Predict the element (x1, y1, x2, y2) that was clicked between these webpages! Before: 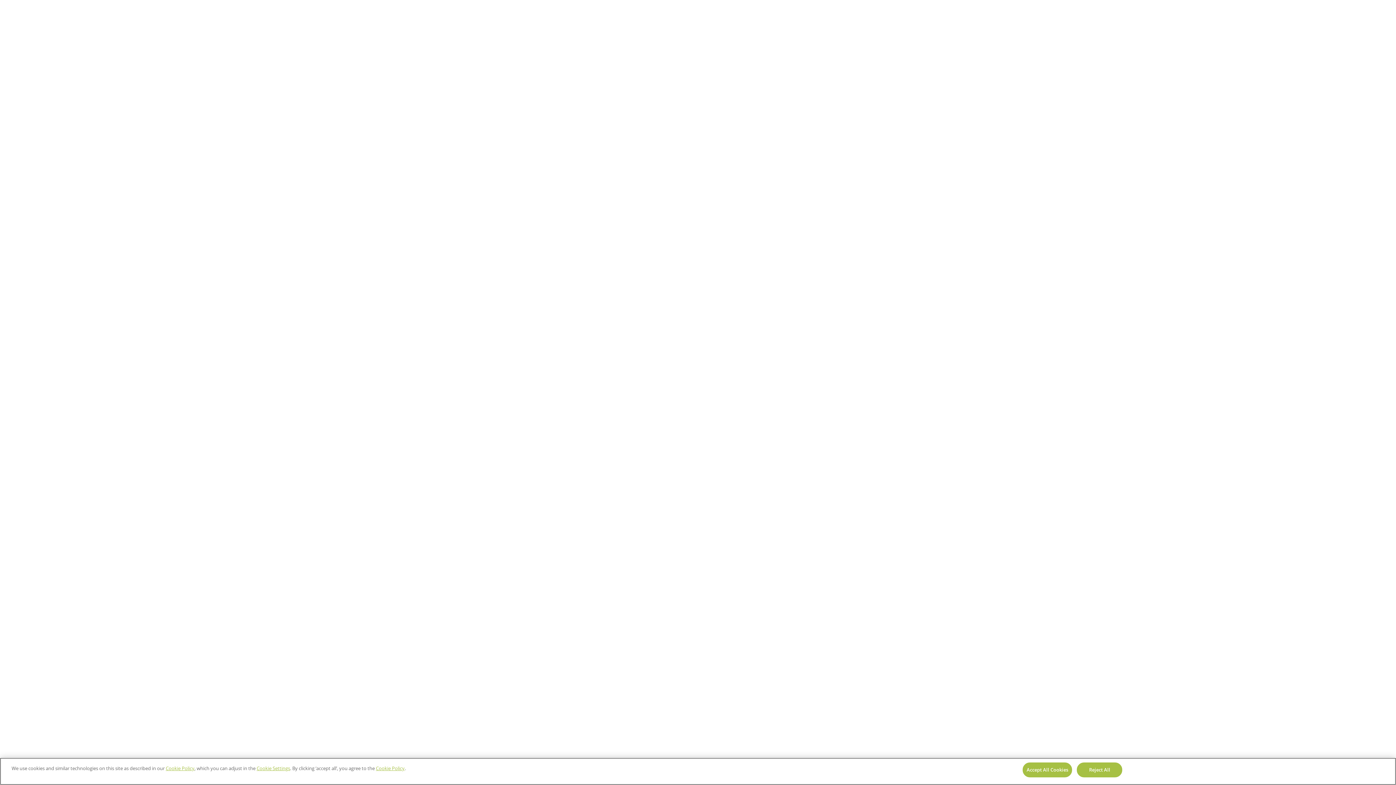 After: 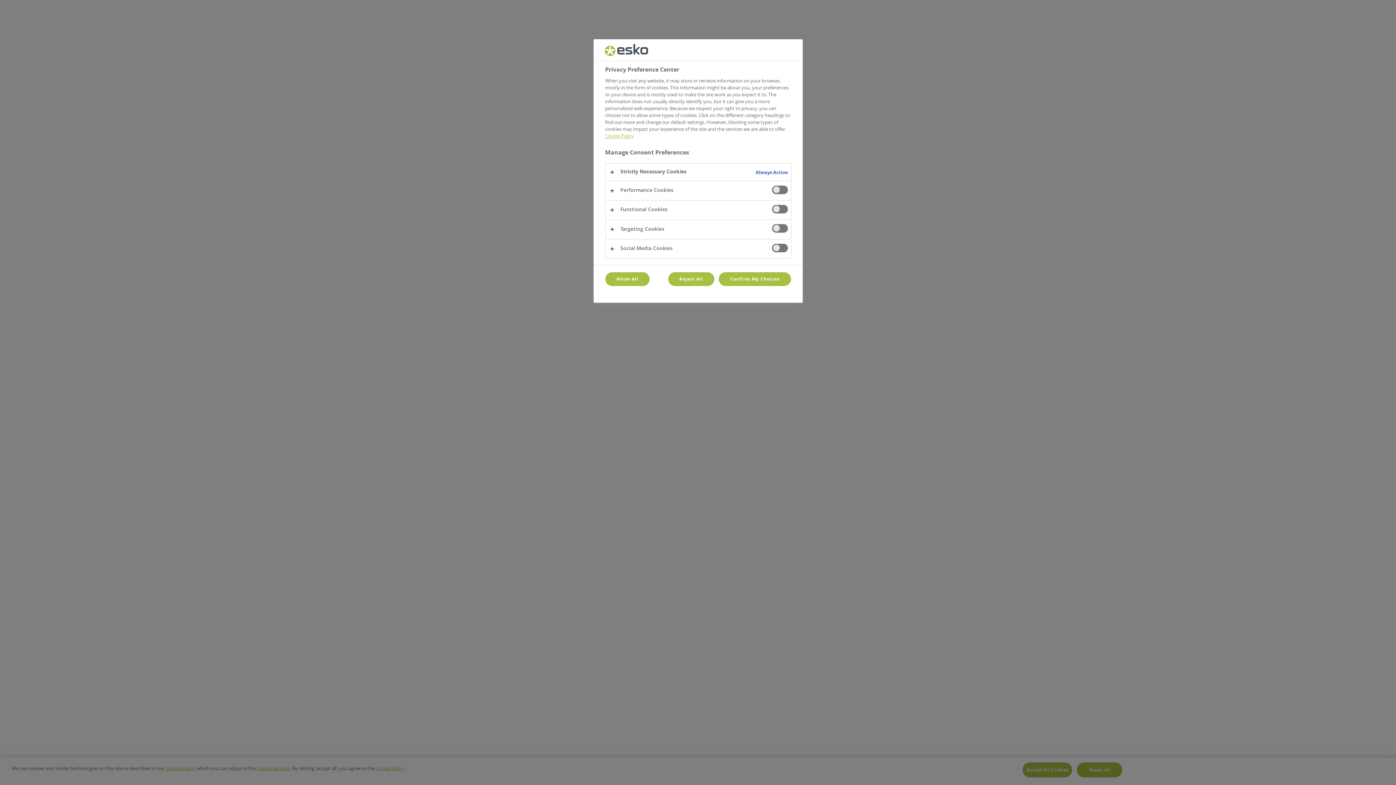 Action: bbox: (256, 765, 290, 772) label: Cookie Settings